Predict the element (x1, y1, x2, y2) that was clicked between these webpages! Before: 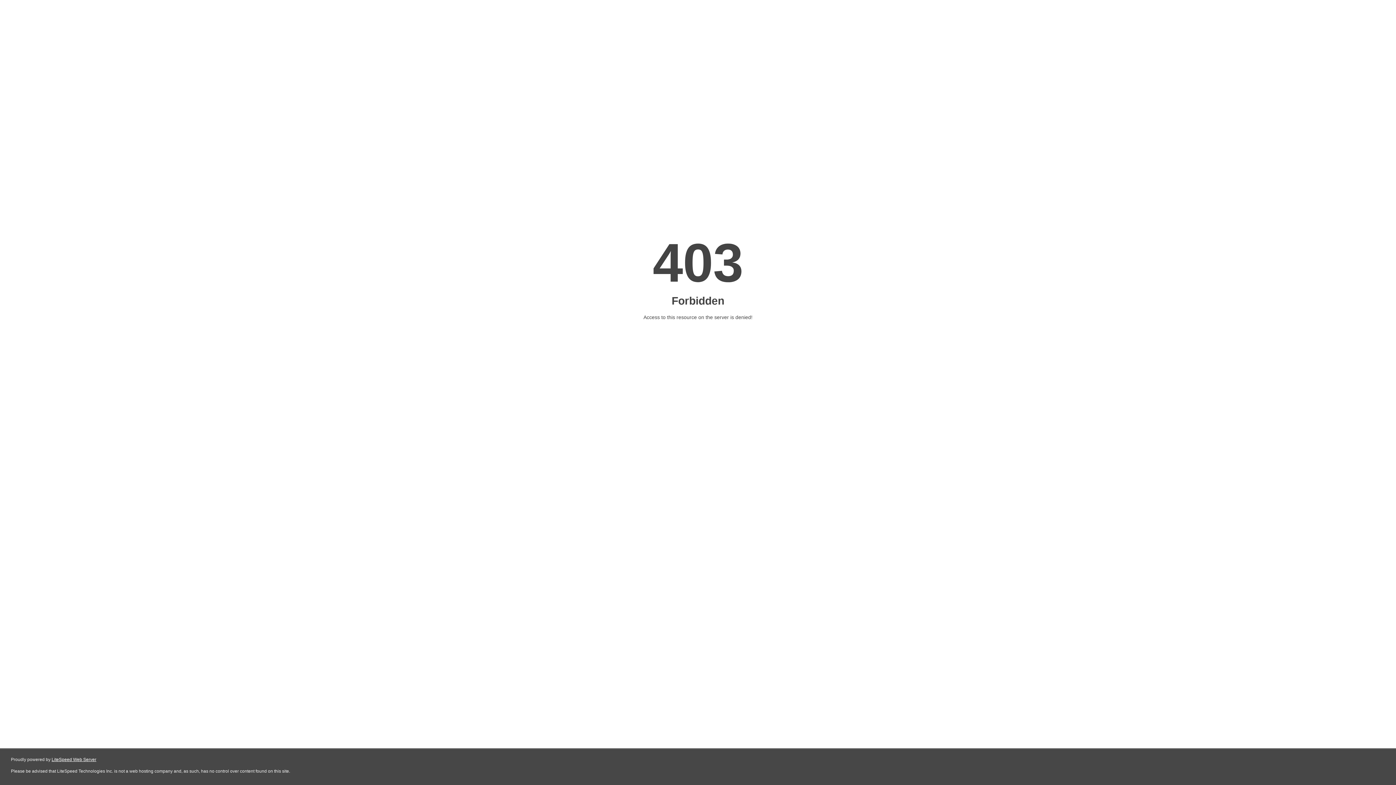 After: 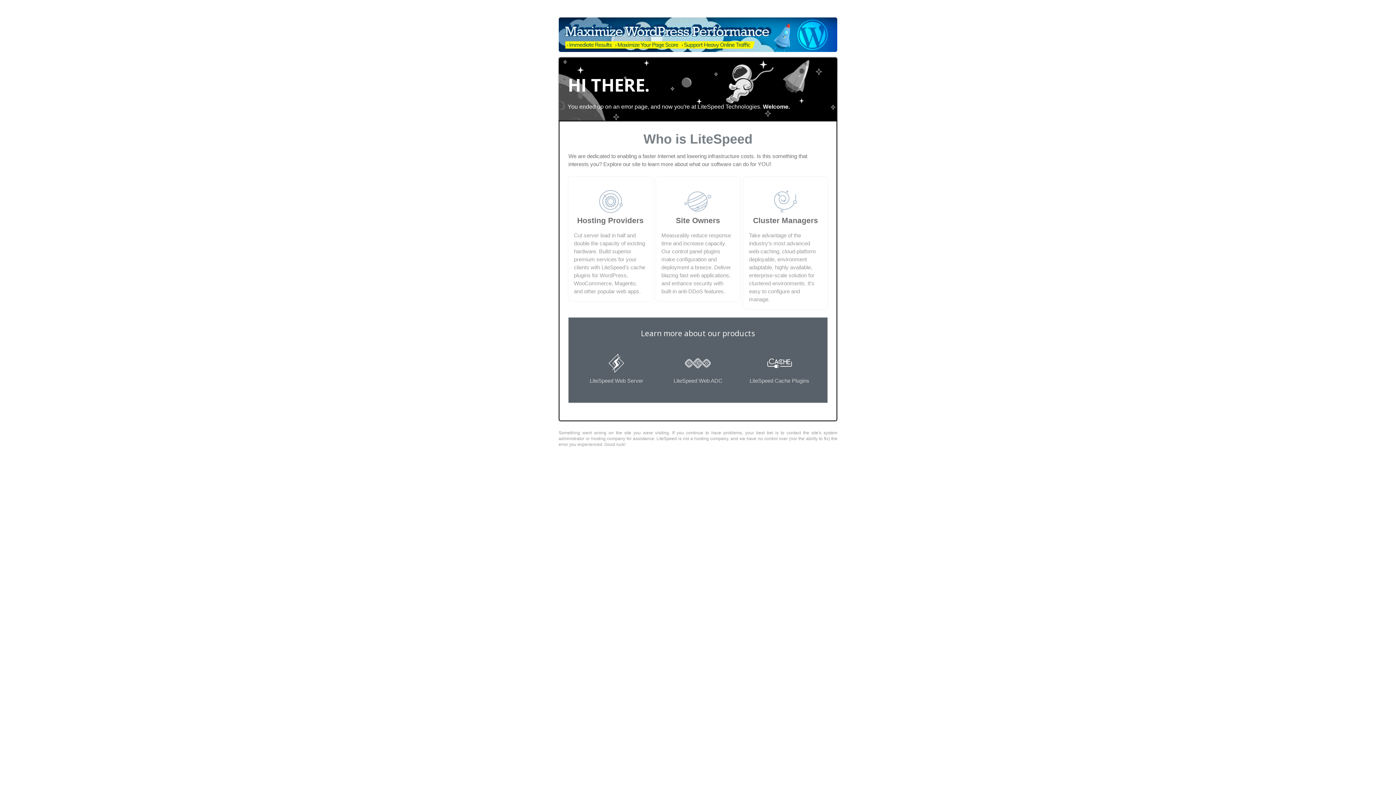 Action: bbox: (51, 757, 96, 762) label: LiteSpeed Web Server